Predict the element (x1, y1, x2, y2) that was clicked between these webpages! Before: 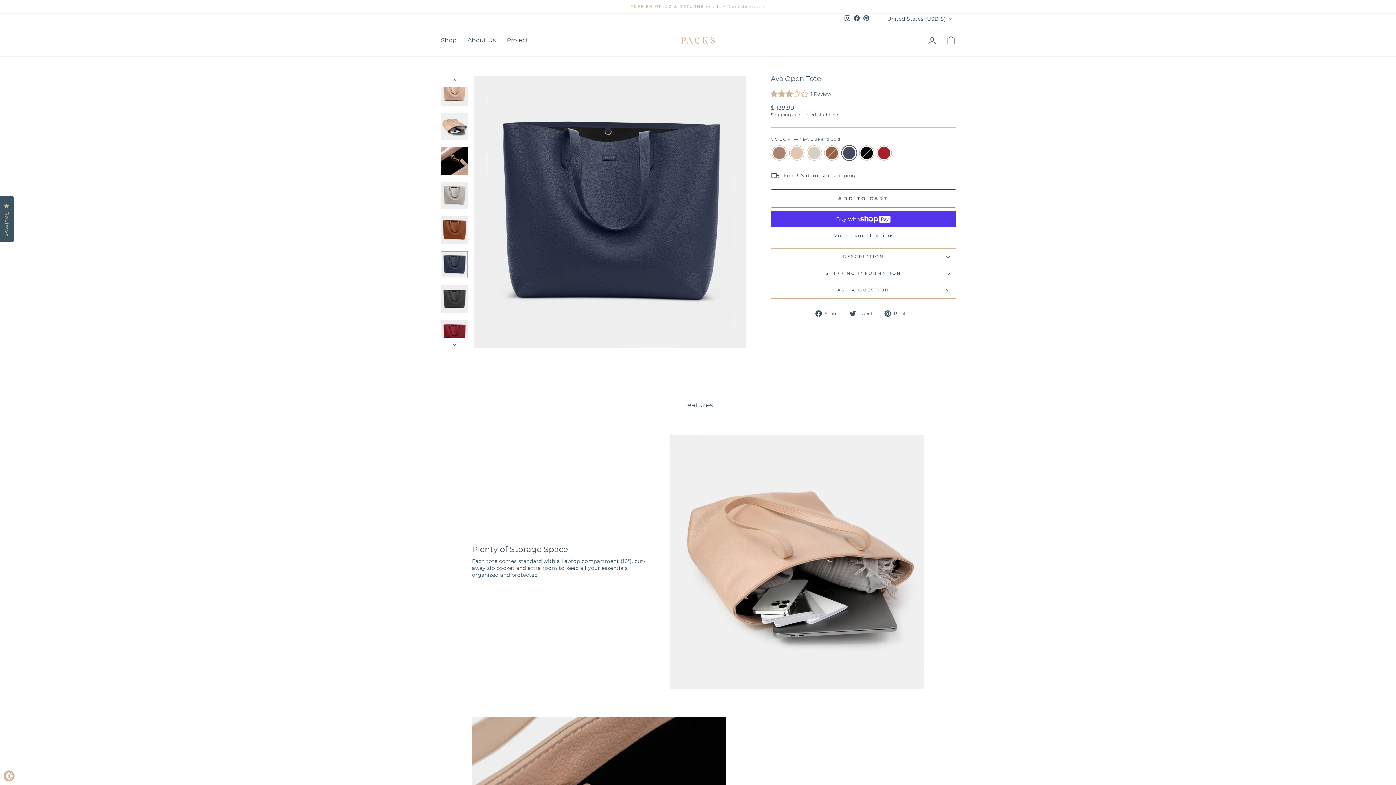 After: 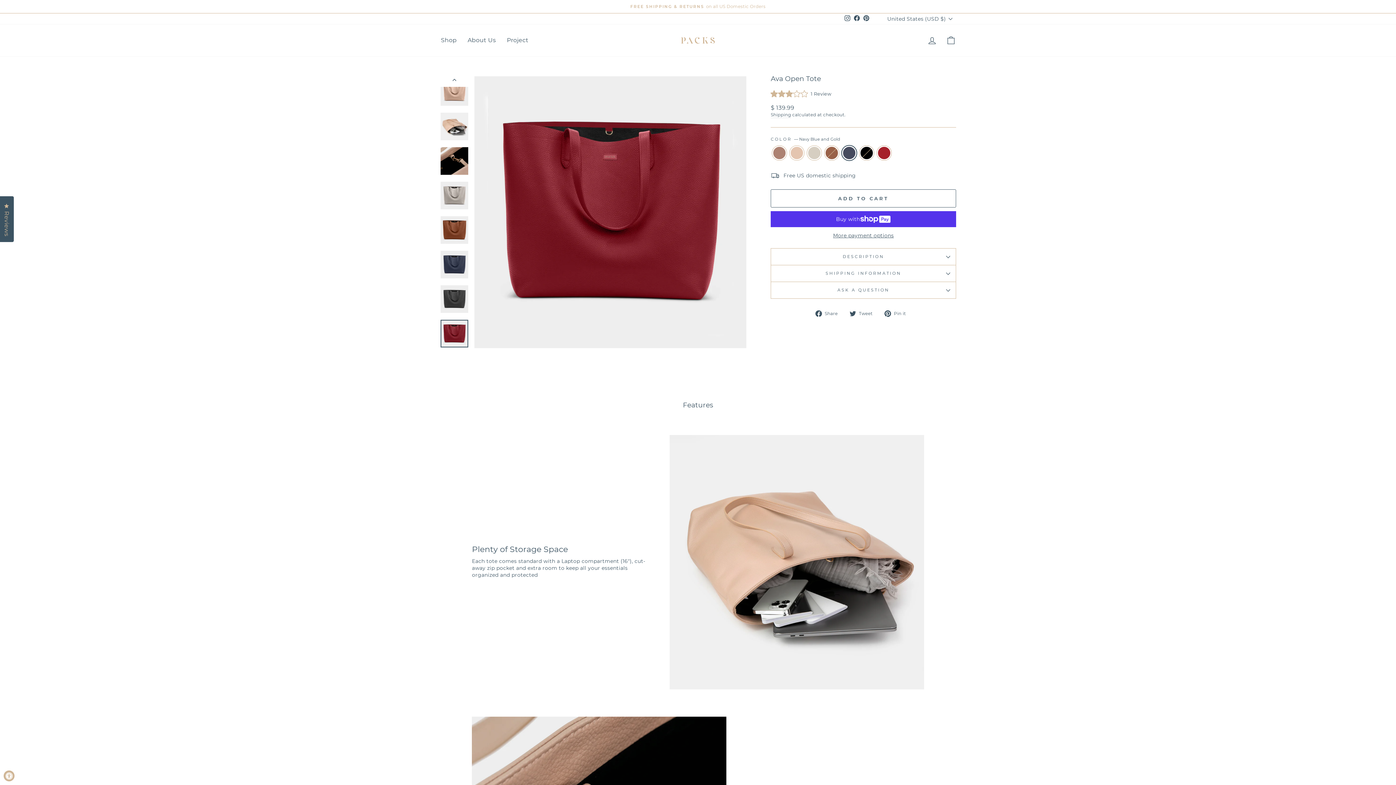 Action: bbox: (440, 319, 468, 347)